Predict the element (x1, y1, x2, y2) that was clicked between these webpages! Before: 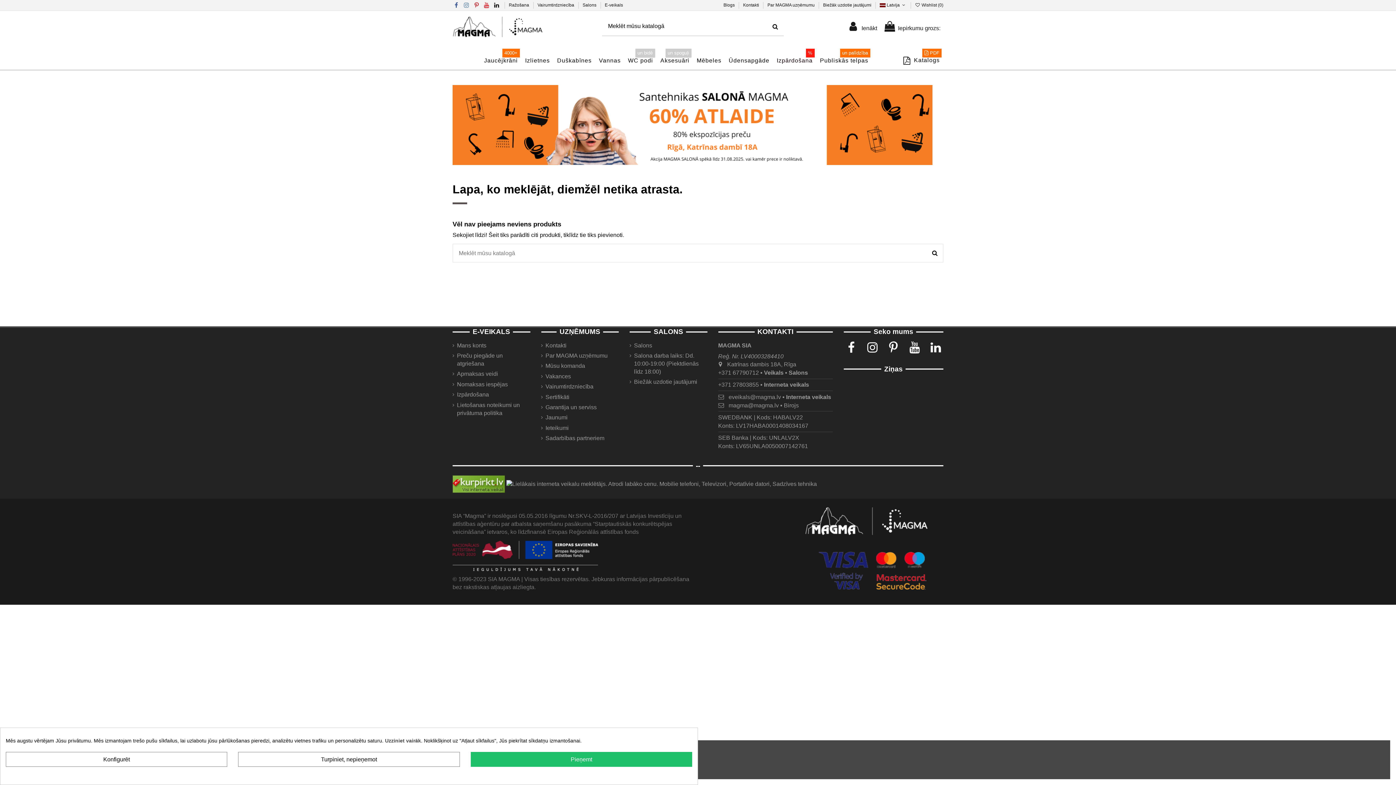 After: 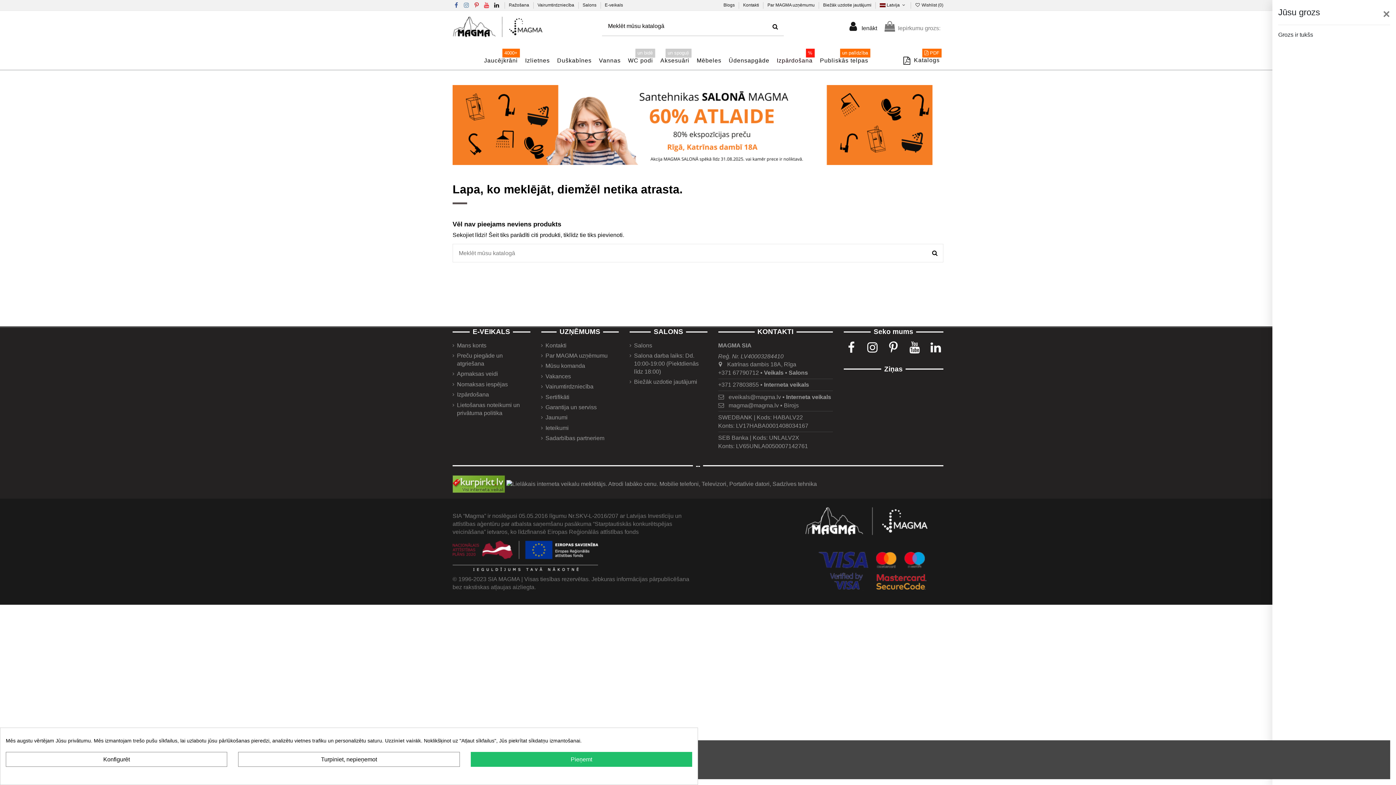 Action: label:  Iepirkumu grozs: bbox: (883, 21, 940, 32)